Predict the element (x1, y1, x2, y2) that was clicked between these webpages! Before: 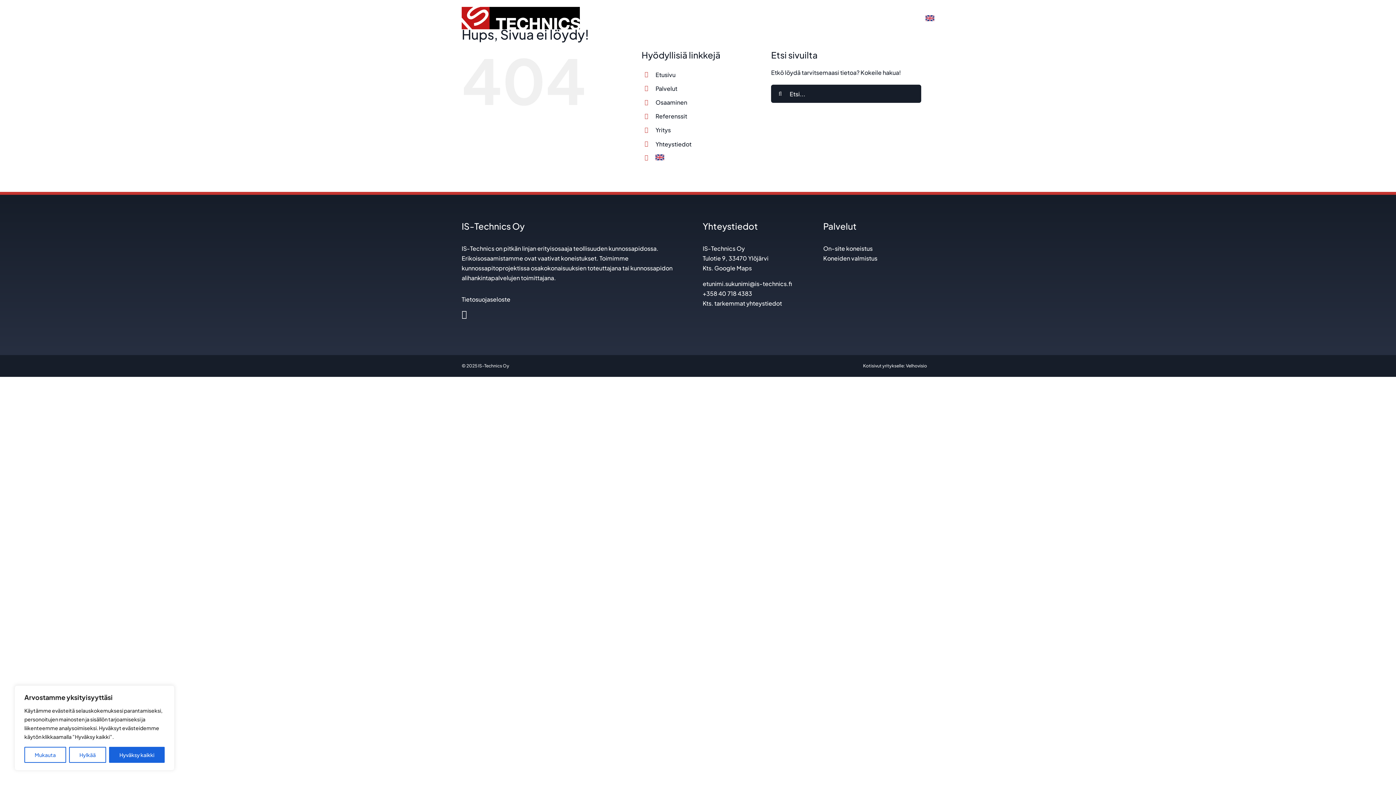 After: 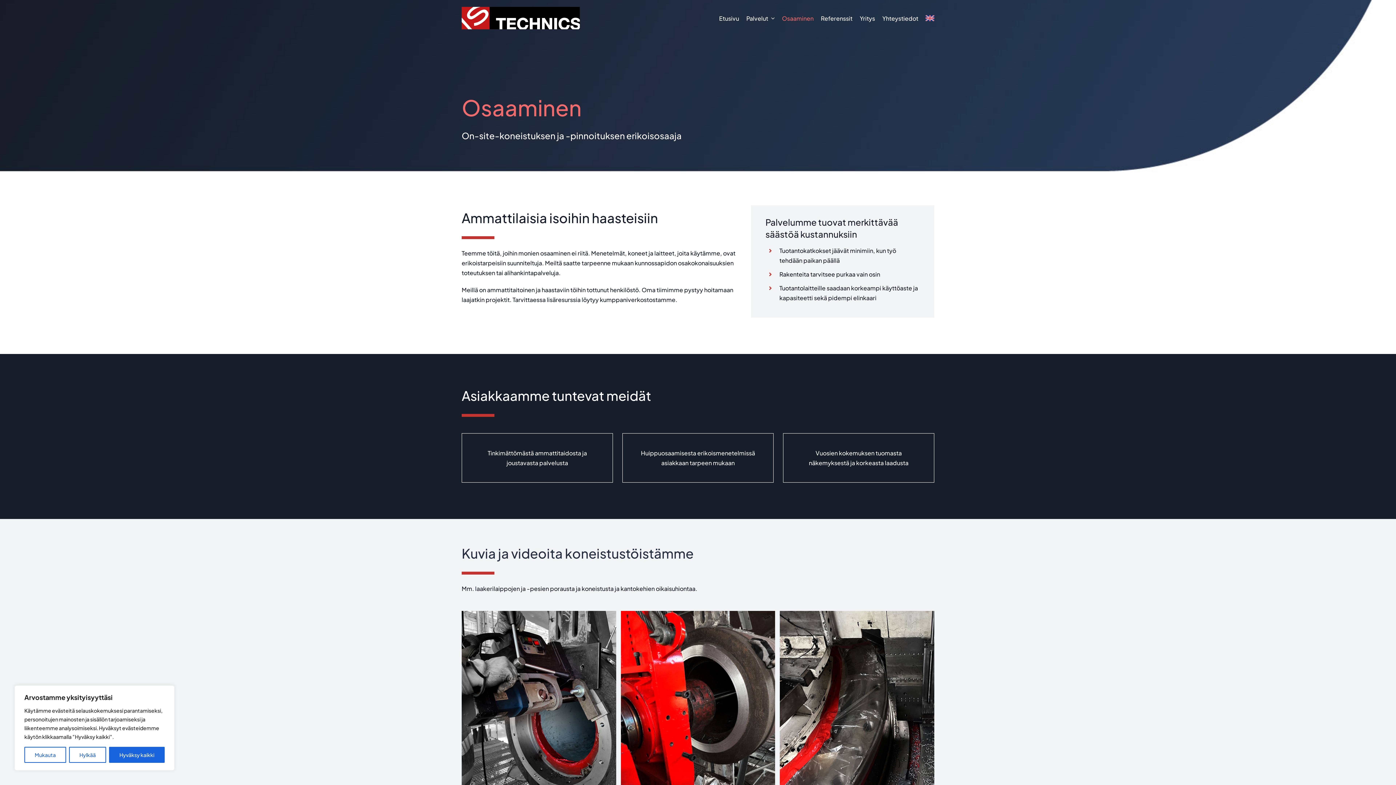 Action: label: Osaaminen bbox: (655, 98, 687, 106)